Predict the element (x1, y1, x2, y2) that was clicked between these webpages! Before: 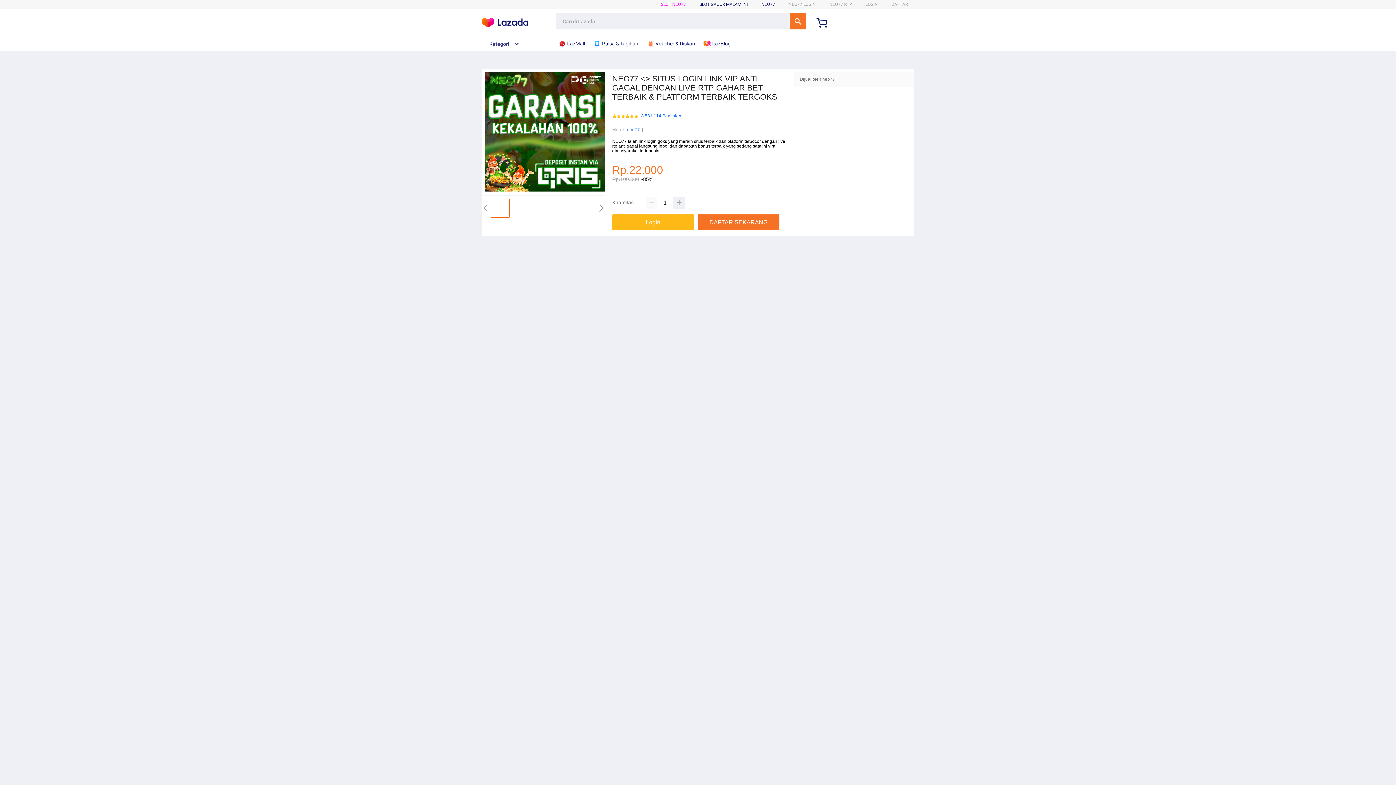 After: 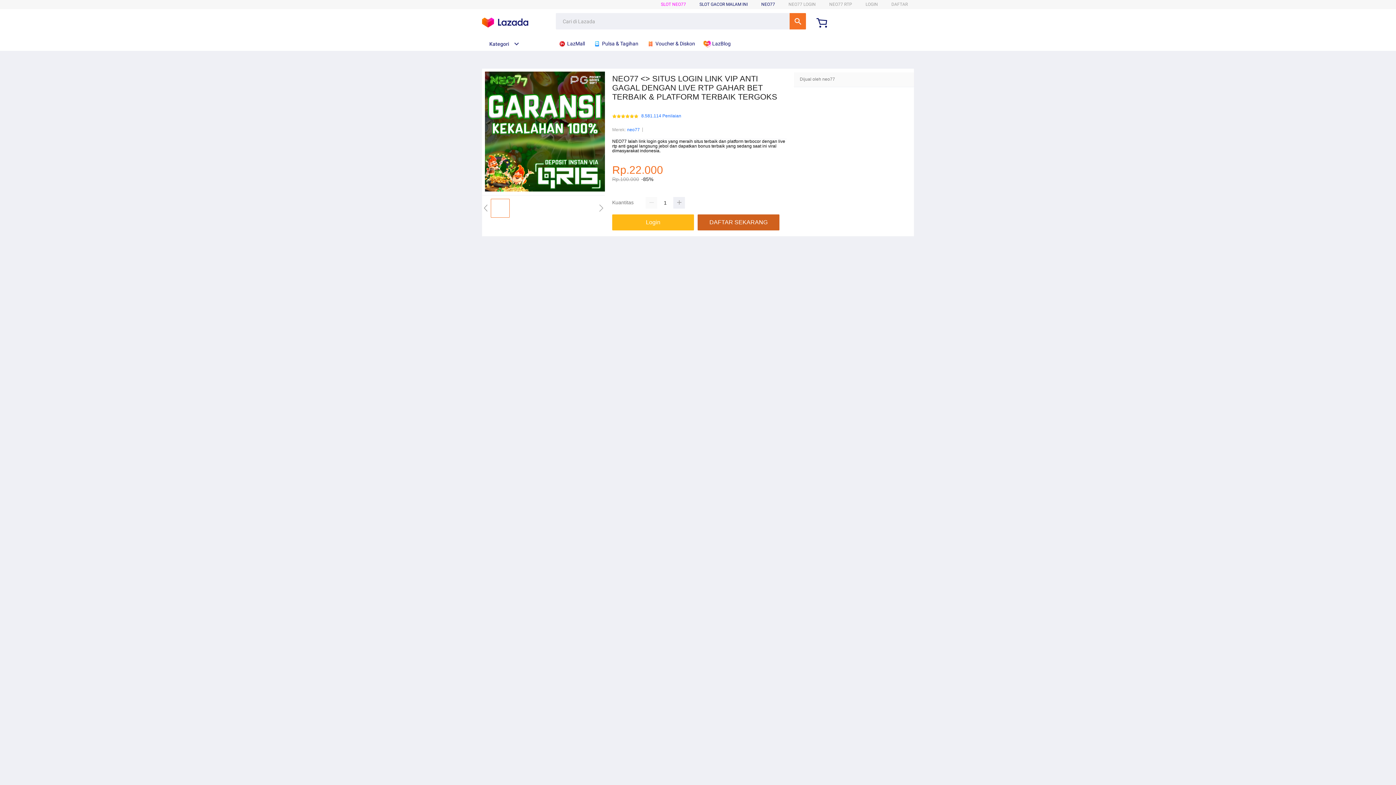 Action: bbox: (697, 214, 783, 230) label: DAFTAR SEKARANG